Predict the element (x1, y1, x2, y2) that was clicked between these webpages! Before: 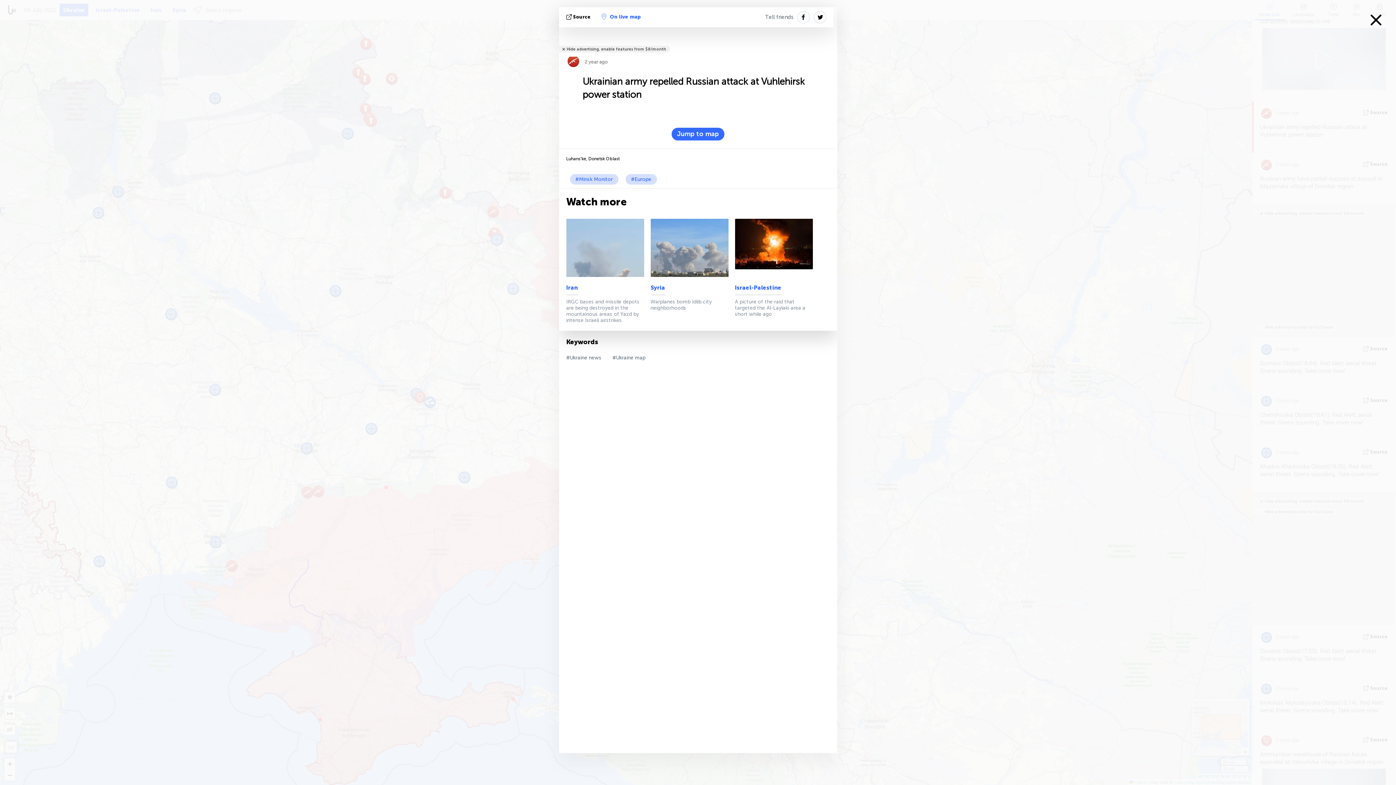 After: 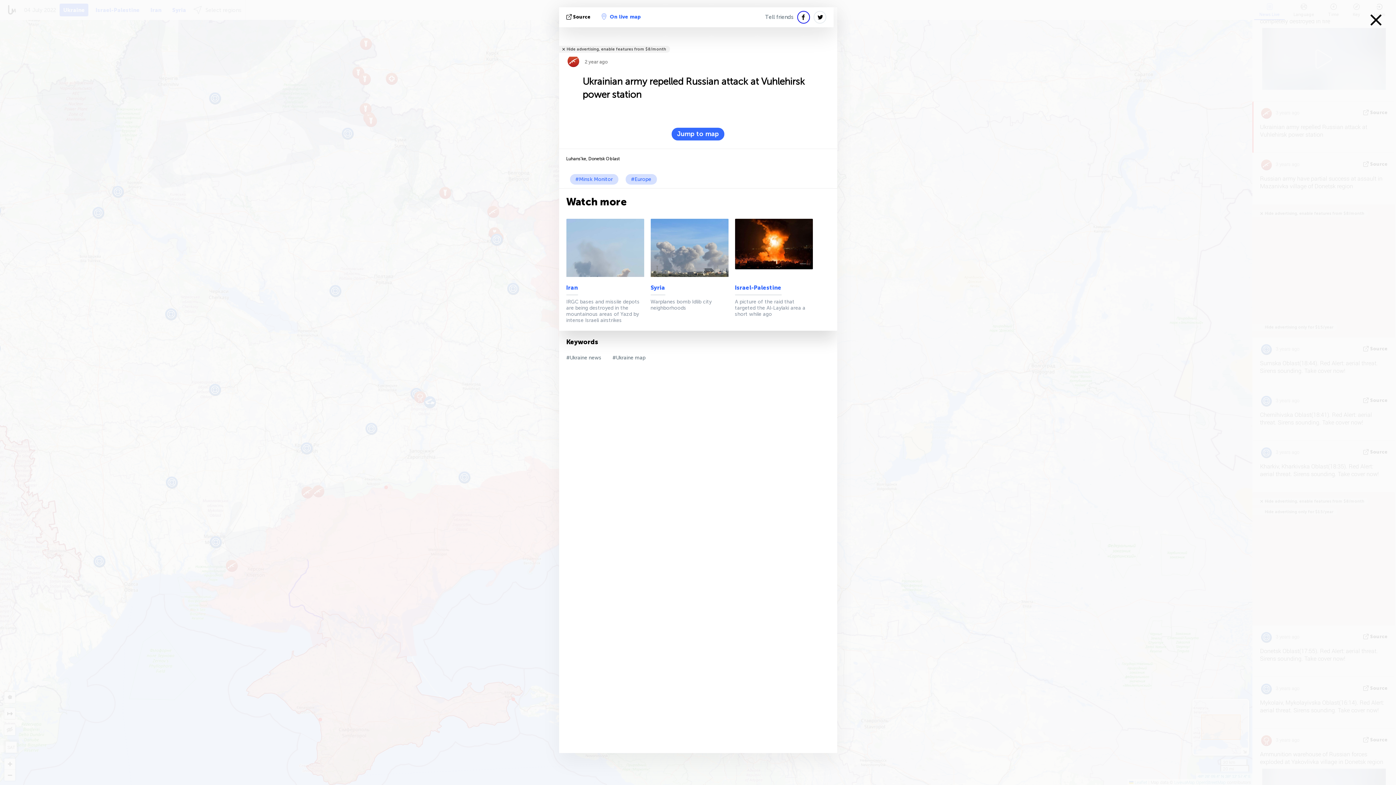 Action: bbox: (797, 10, 810, 23)